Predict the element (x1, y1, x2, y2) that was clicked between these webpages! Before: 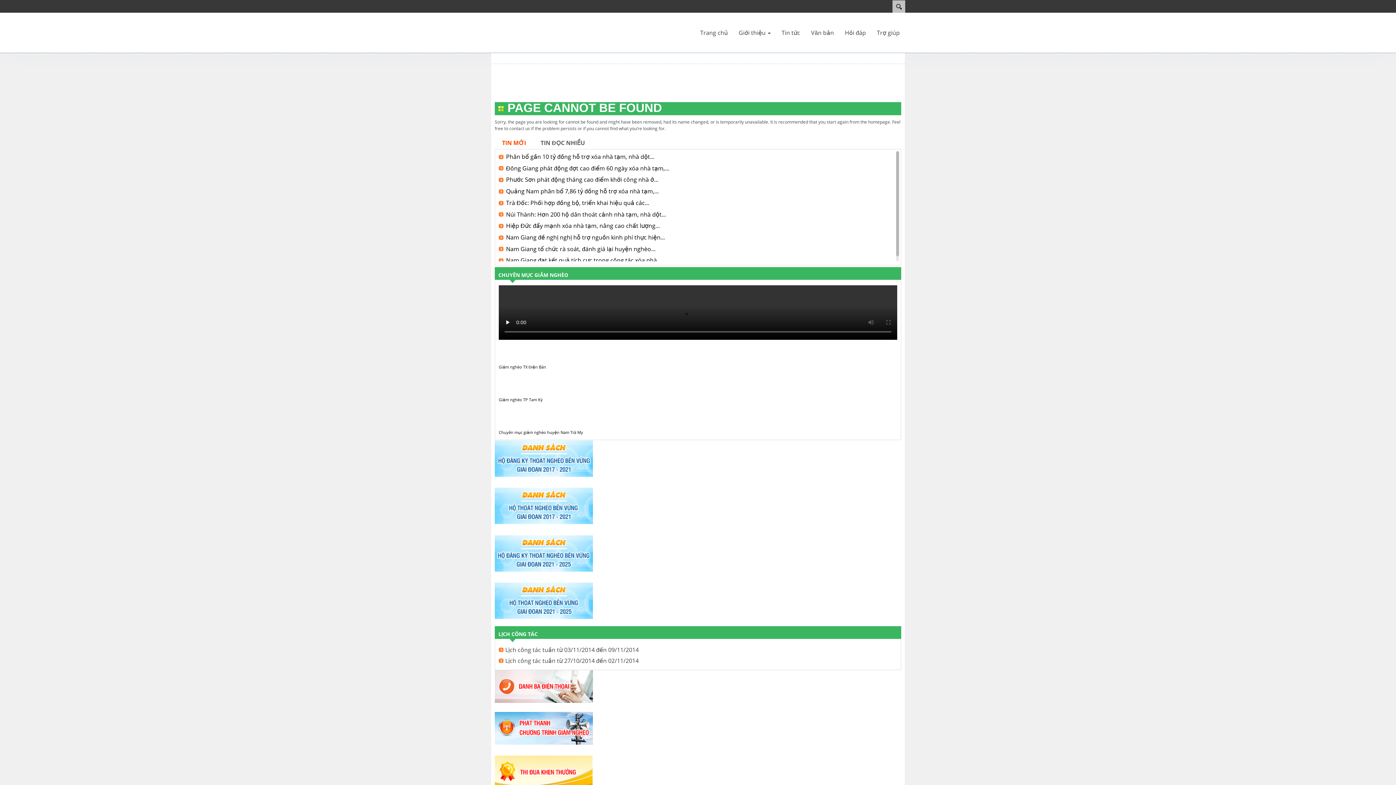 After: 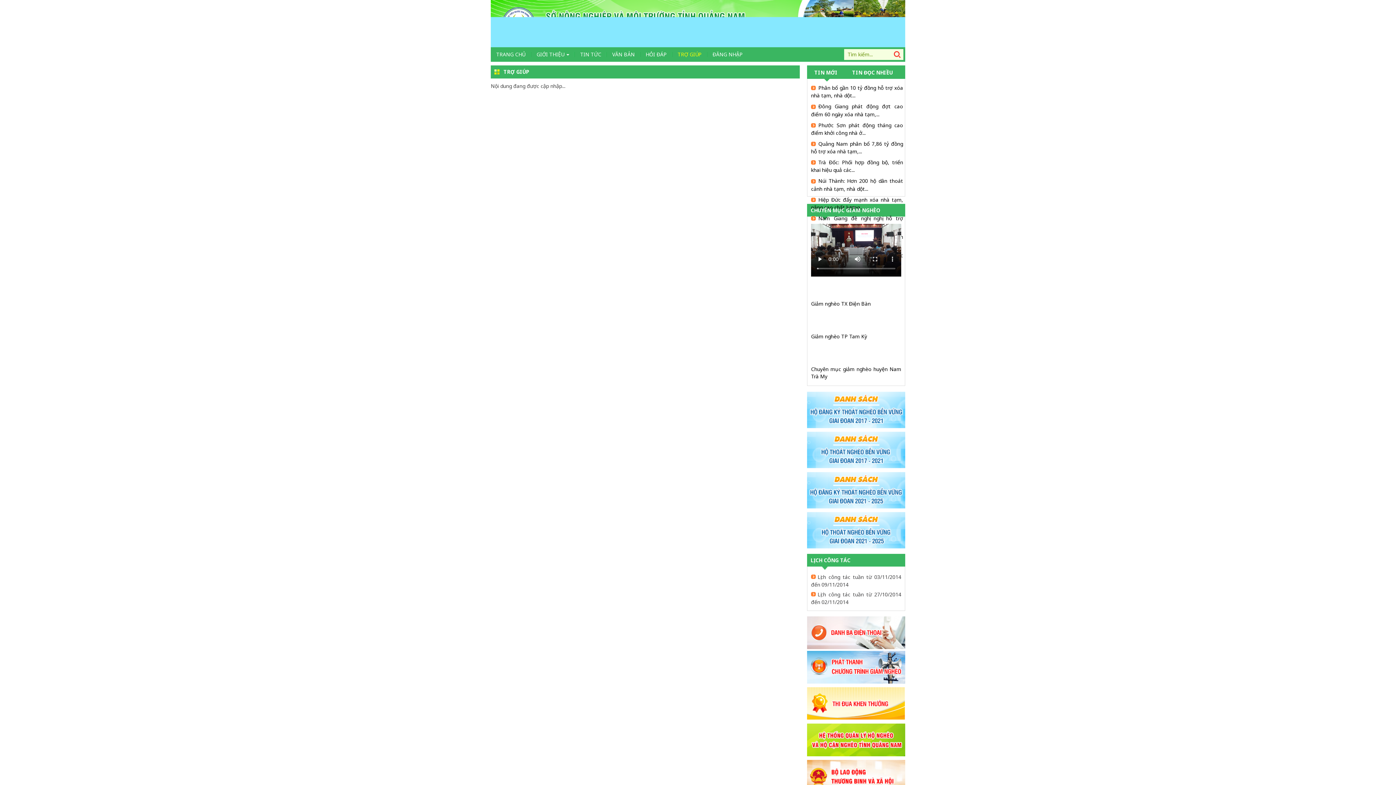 Action: label: Trợ giúp bbox: (871, 23, 905, 41)